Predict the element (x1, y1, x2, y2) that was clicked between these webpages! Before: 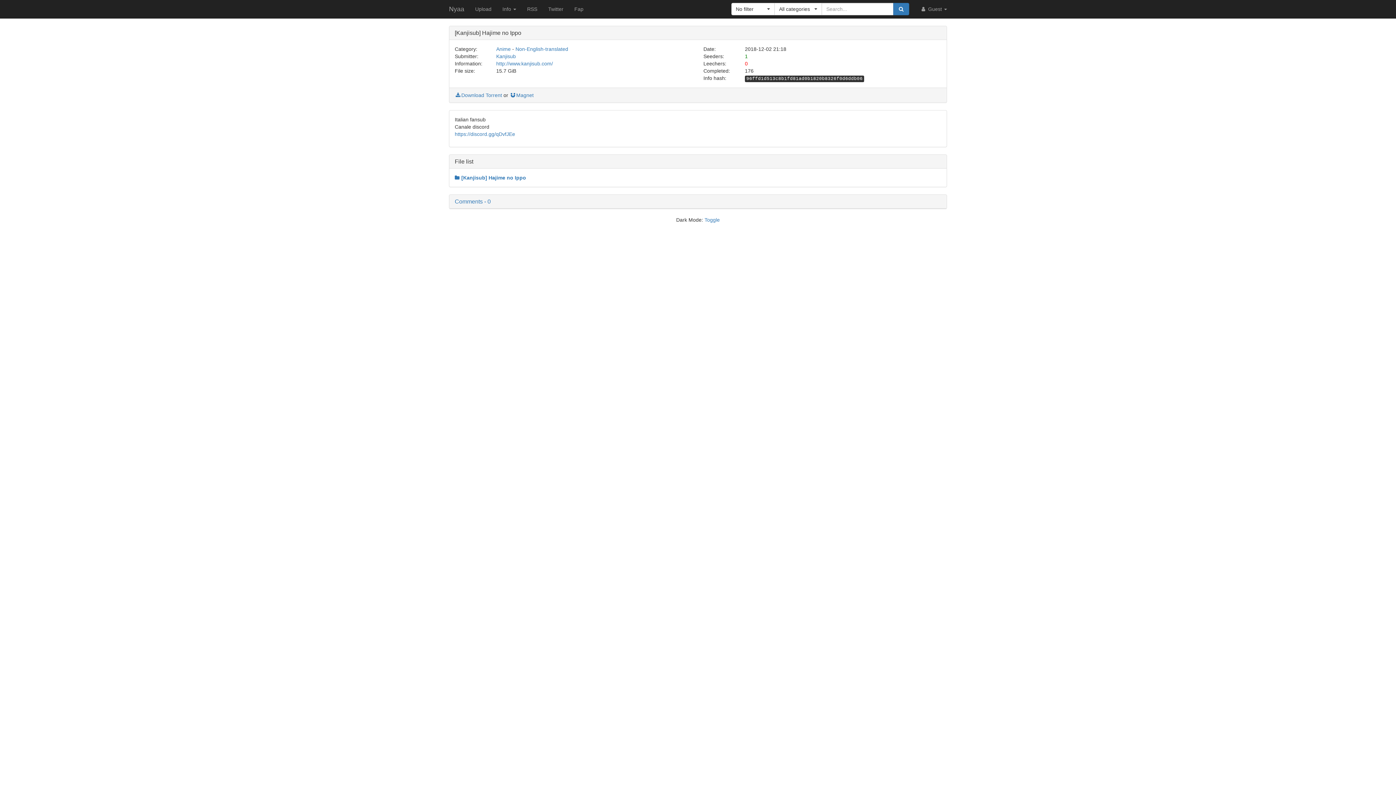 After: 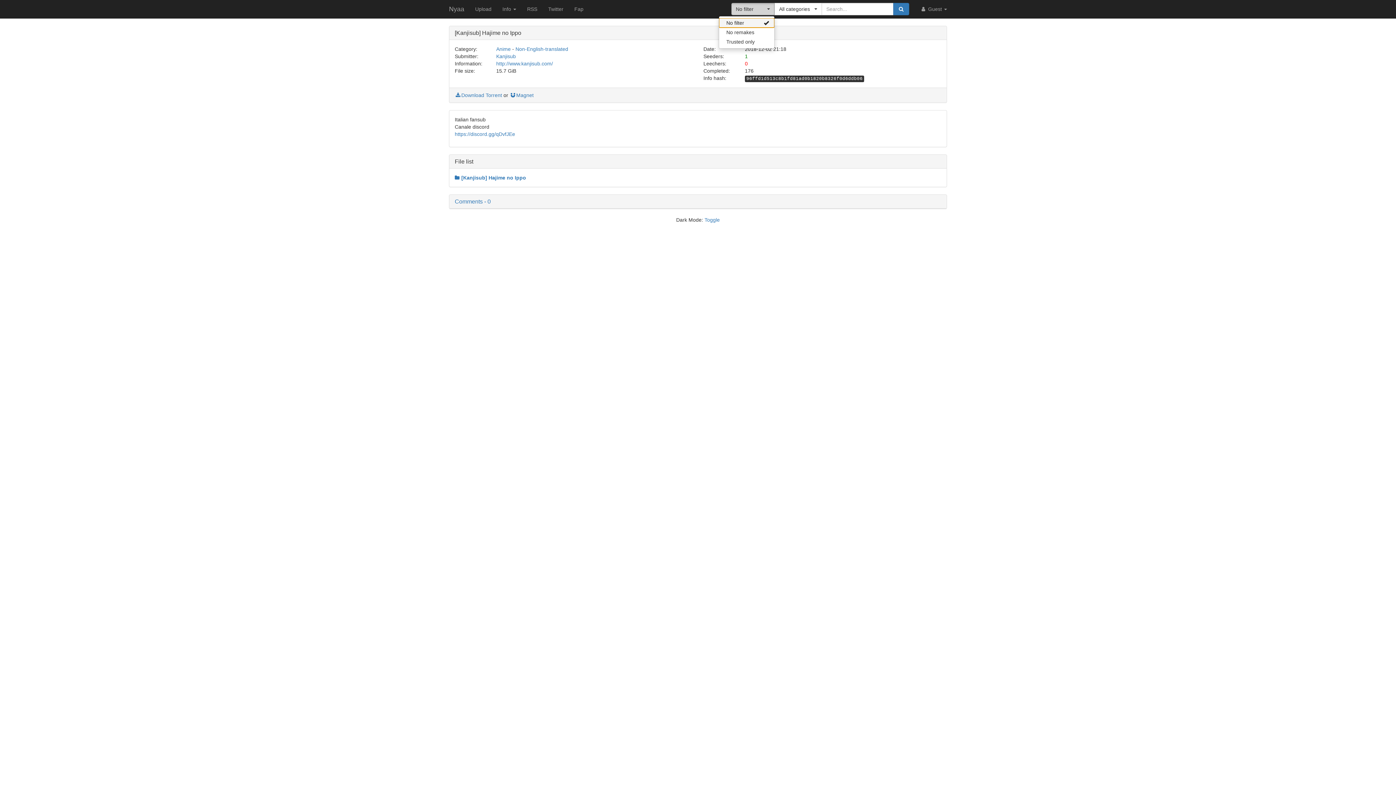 Action: bbox: (731, 2, 774, 15) label: No filter
 